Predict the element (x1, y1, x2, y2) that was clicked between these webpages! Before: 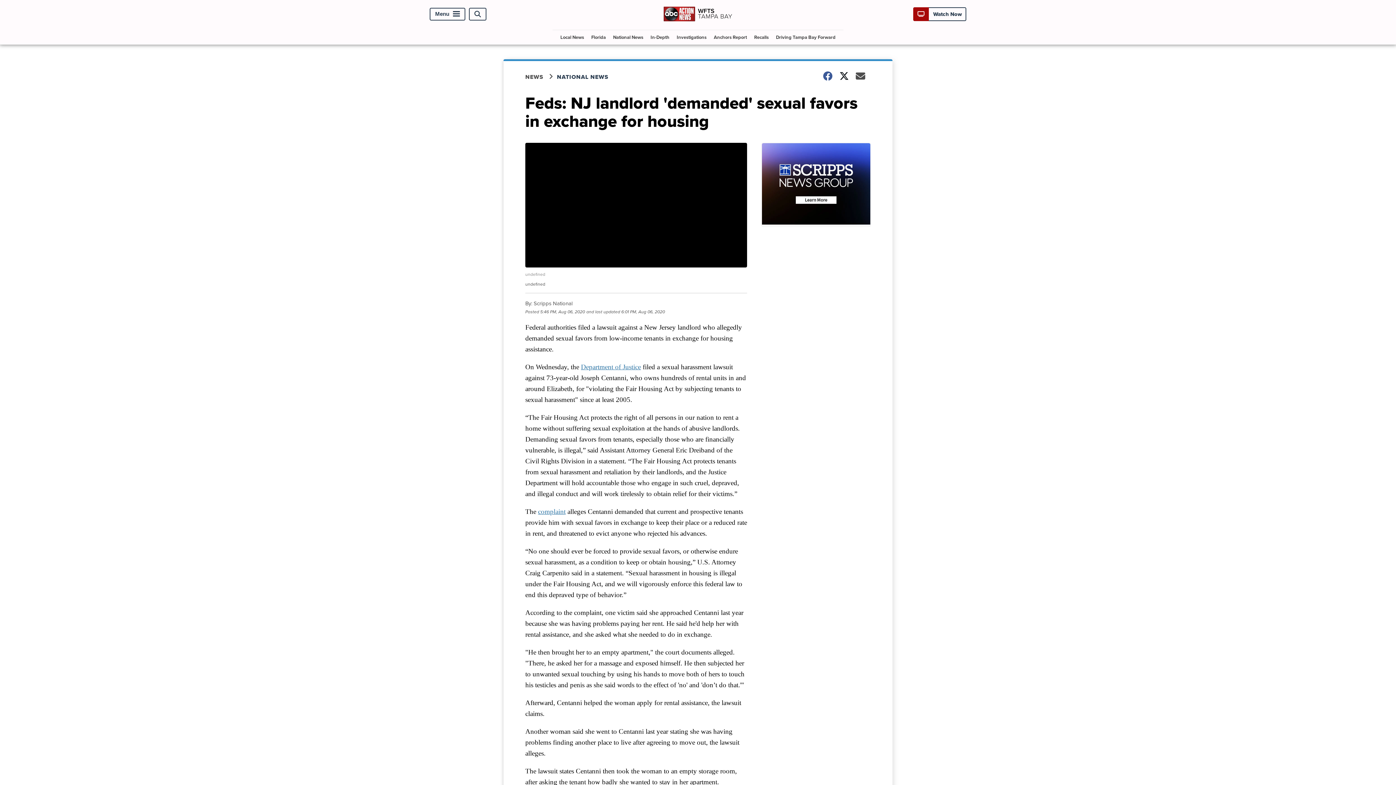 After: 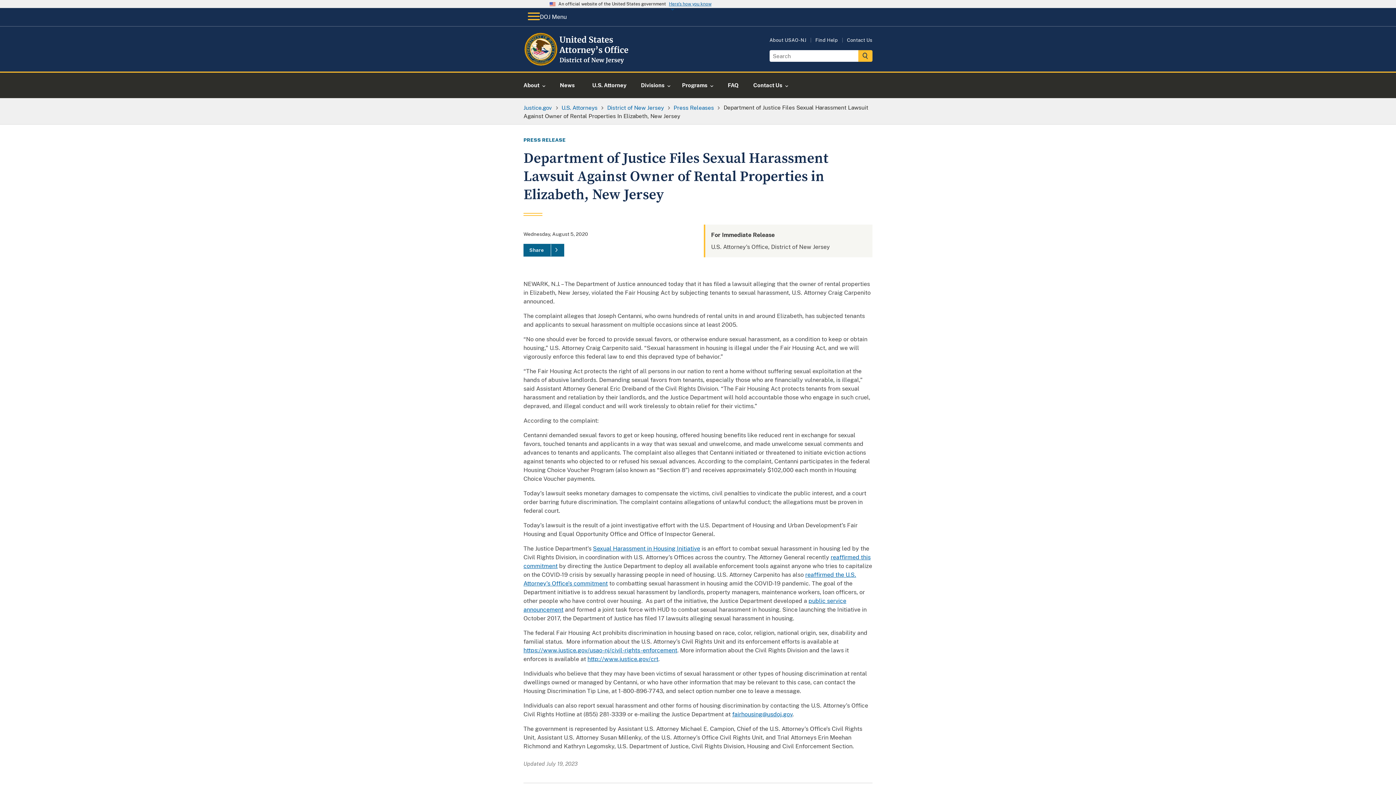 Action: bbox: (581, 363, 641, 371) label: Department of Justice